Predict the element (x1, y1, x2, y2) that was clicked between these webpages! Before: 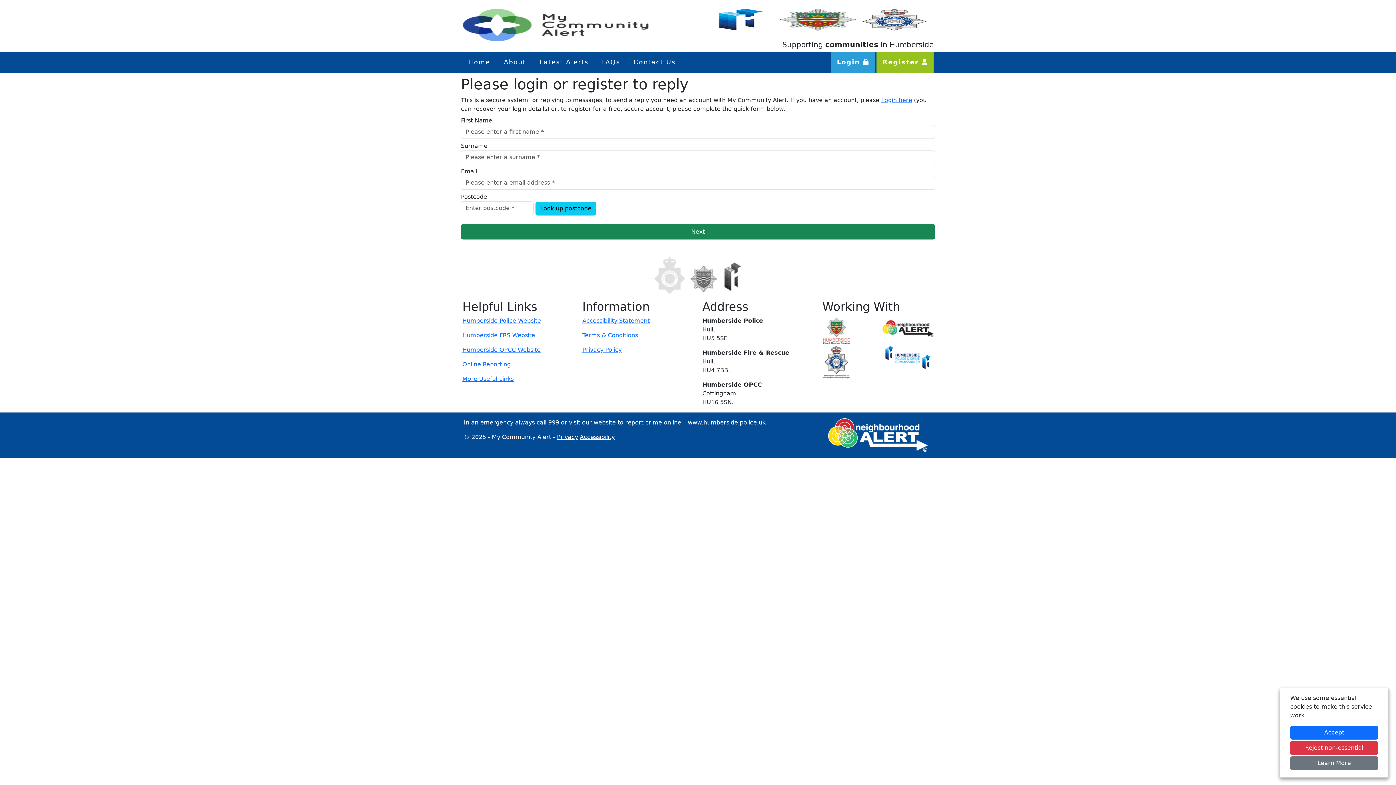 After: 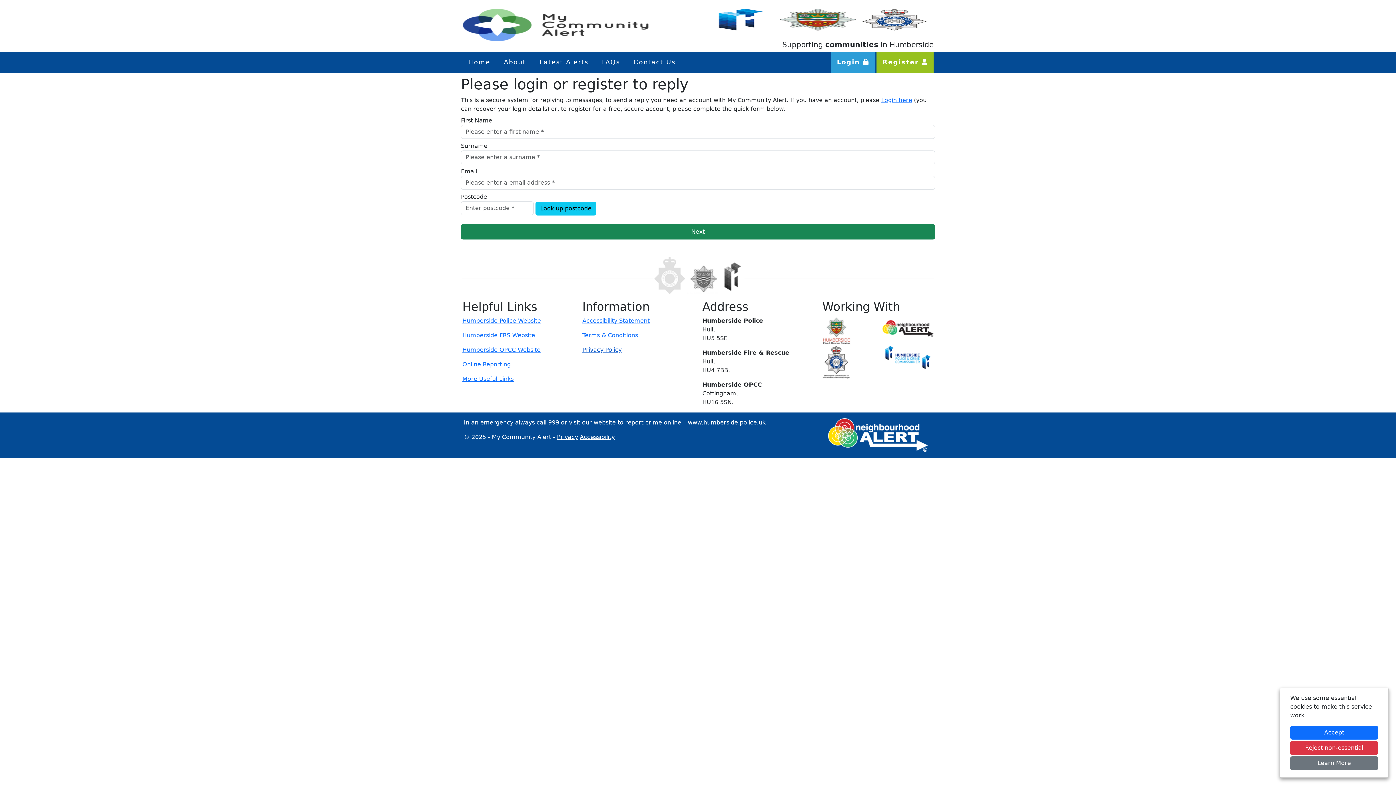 Action: label: Privacy Policy bbox: (582, 346, 621, 353)